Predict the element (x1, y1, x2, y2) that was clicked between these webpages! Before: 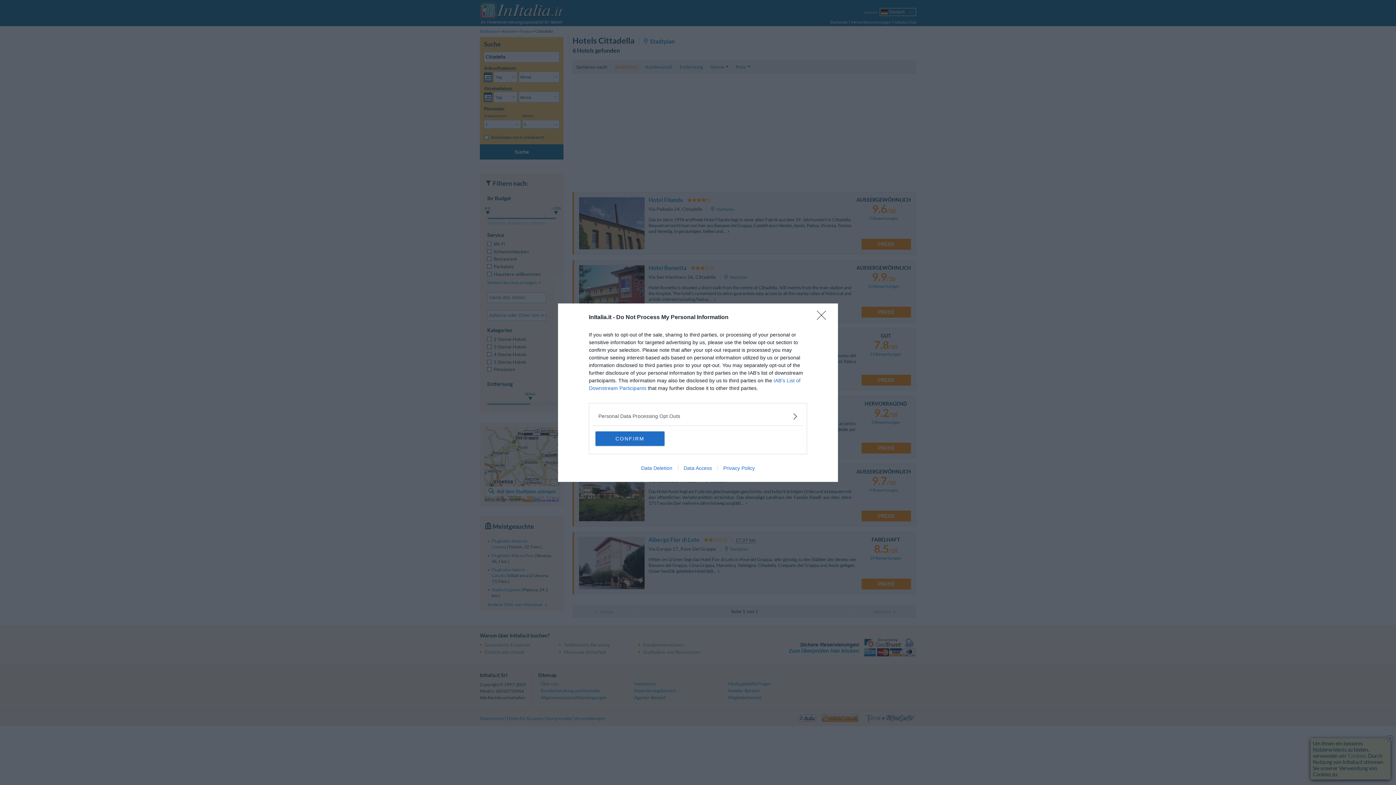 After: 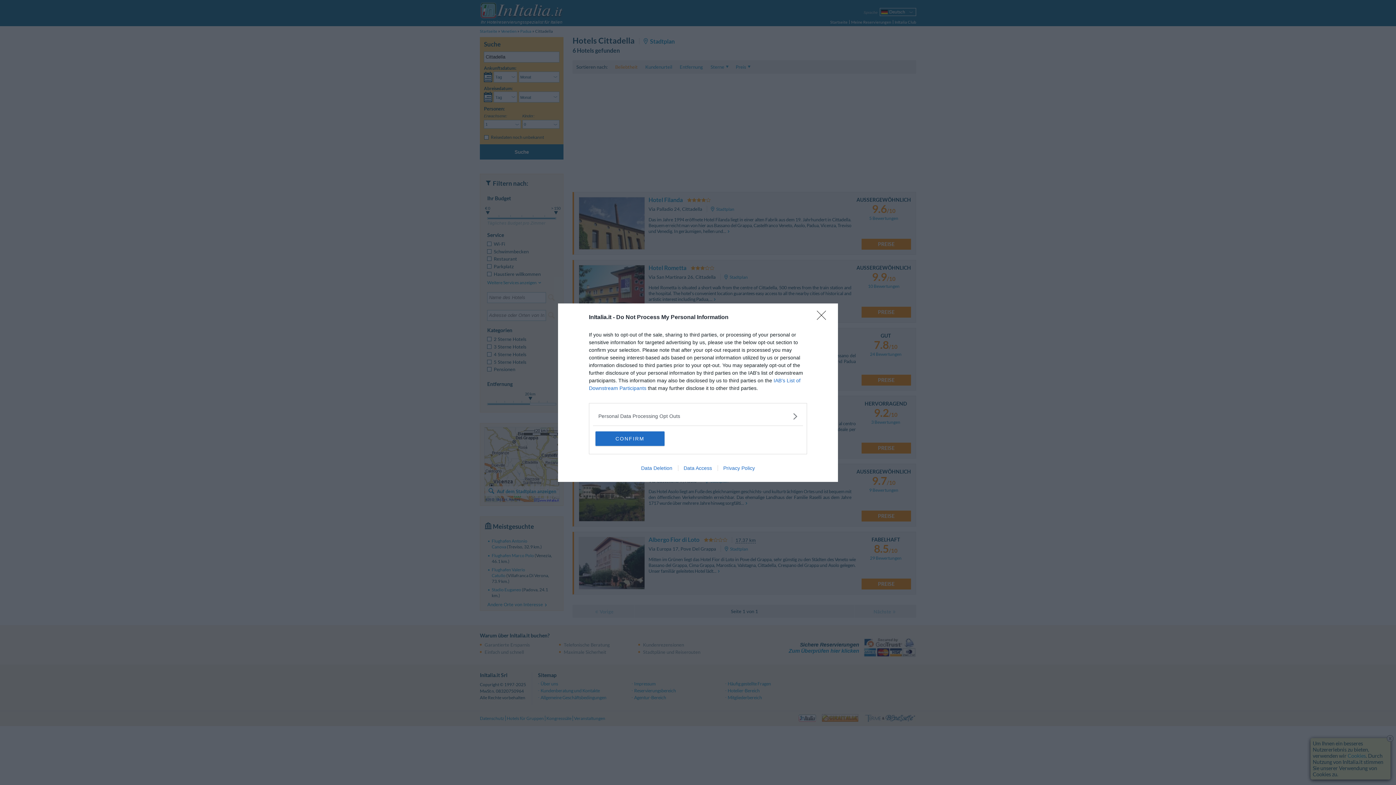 Action: label: Privacy Policy bbox: (717, 465, 760, 471)